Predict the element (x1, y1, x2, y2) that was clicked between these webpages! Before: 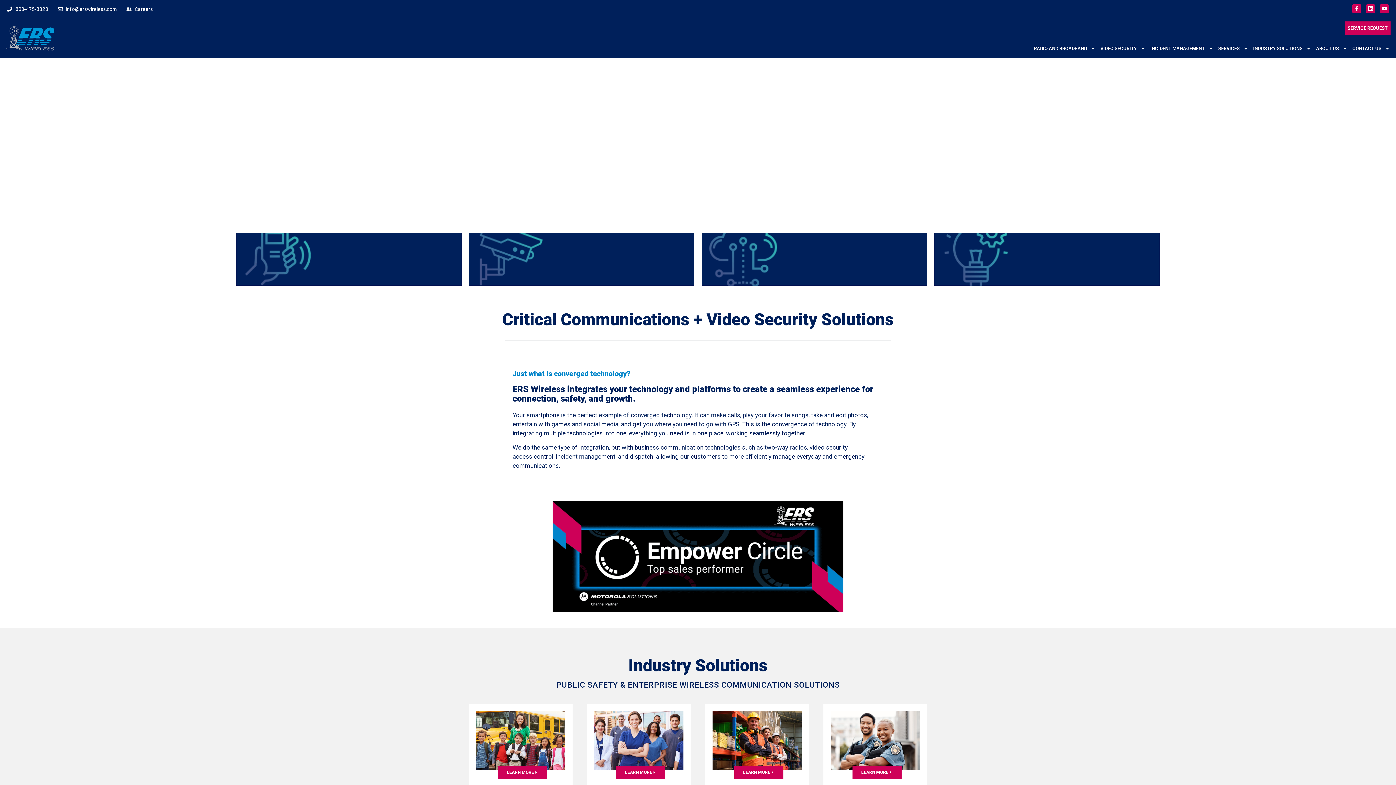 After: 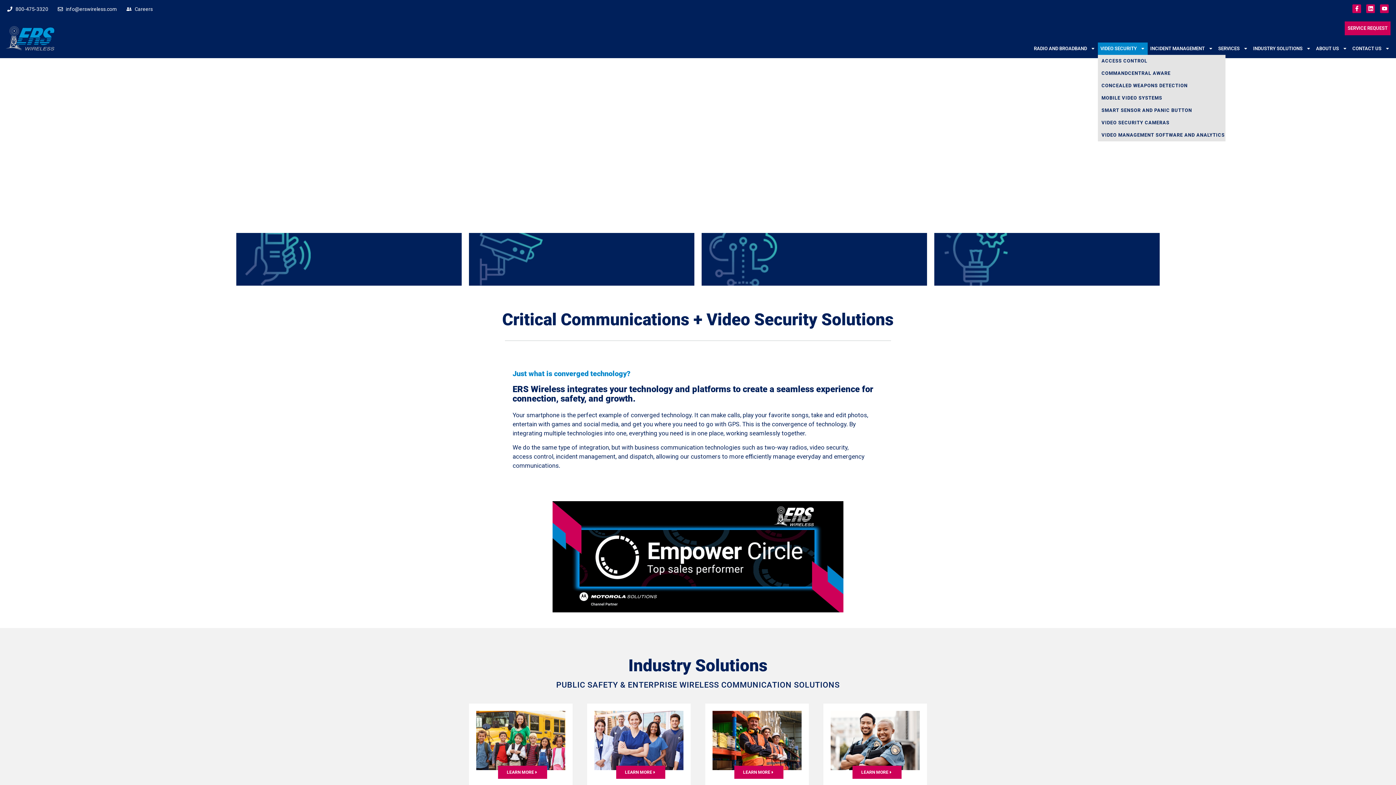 Action: bbox: (1098, 42, 1147, 54) label: VIDEO SECURITY